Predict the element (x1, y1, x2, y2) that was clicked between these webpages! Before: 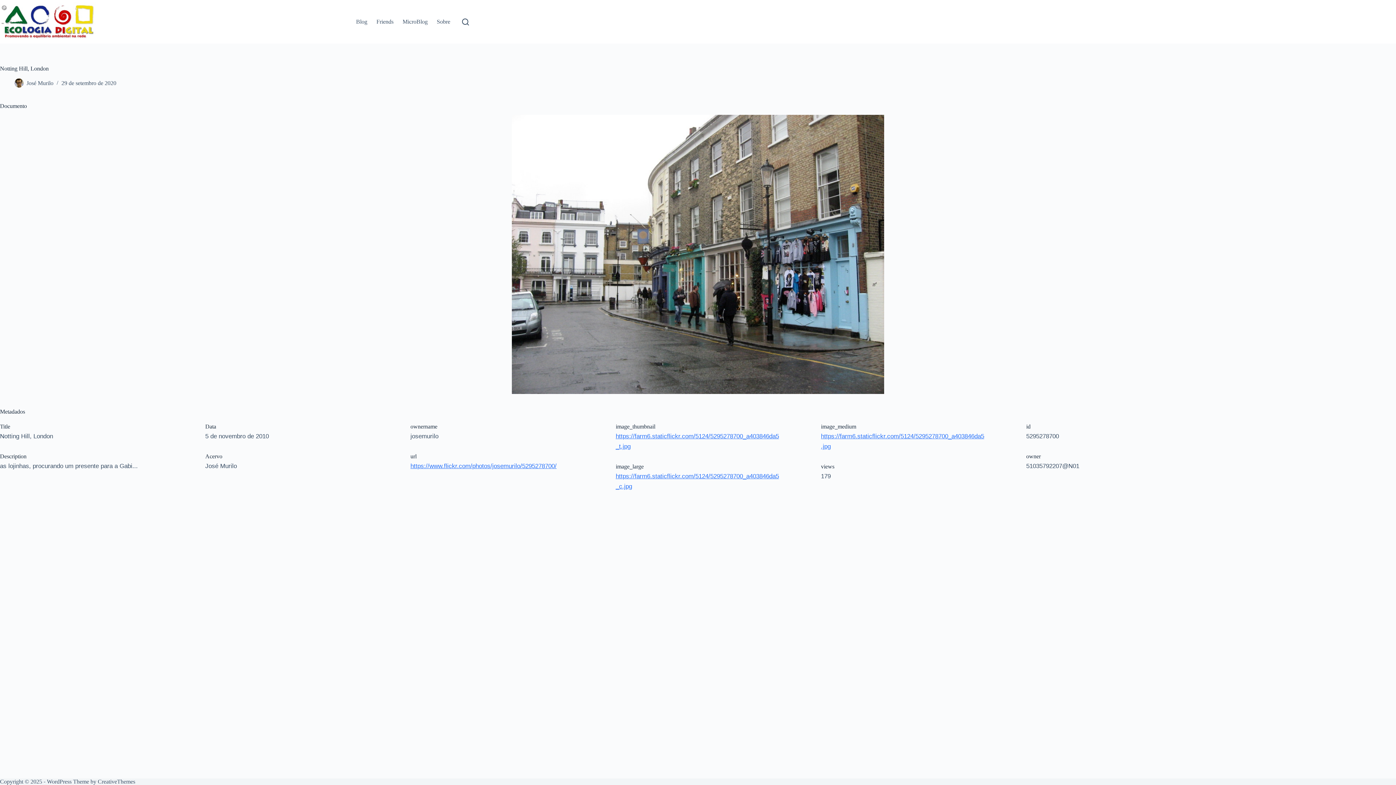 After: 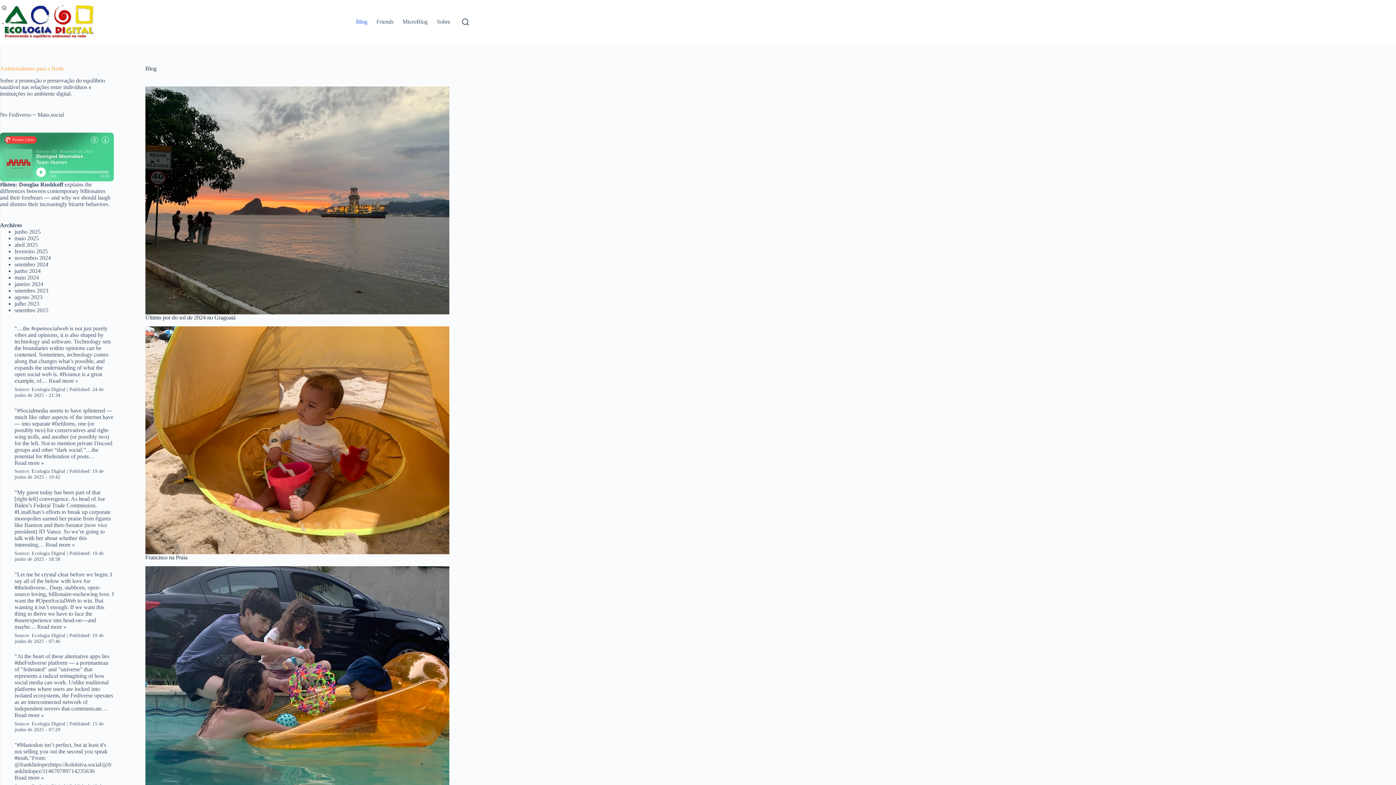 Action: bbox: (351, 0, 371, 43) label: Blog